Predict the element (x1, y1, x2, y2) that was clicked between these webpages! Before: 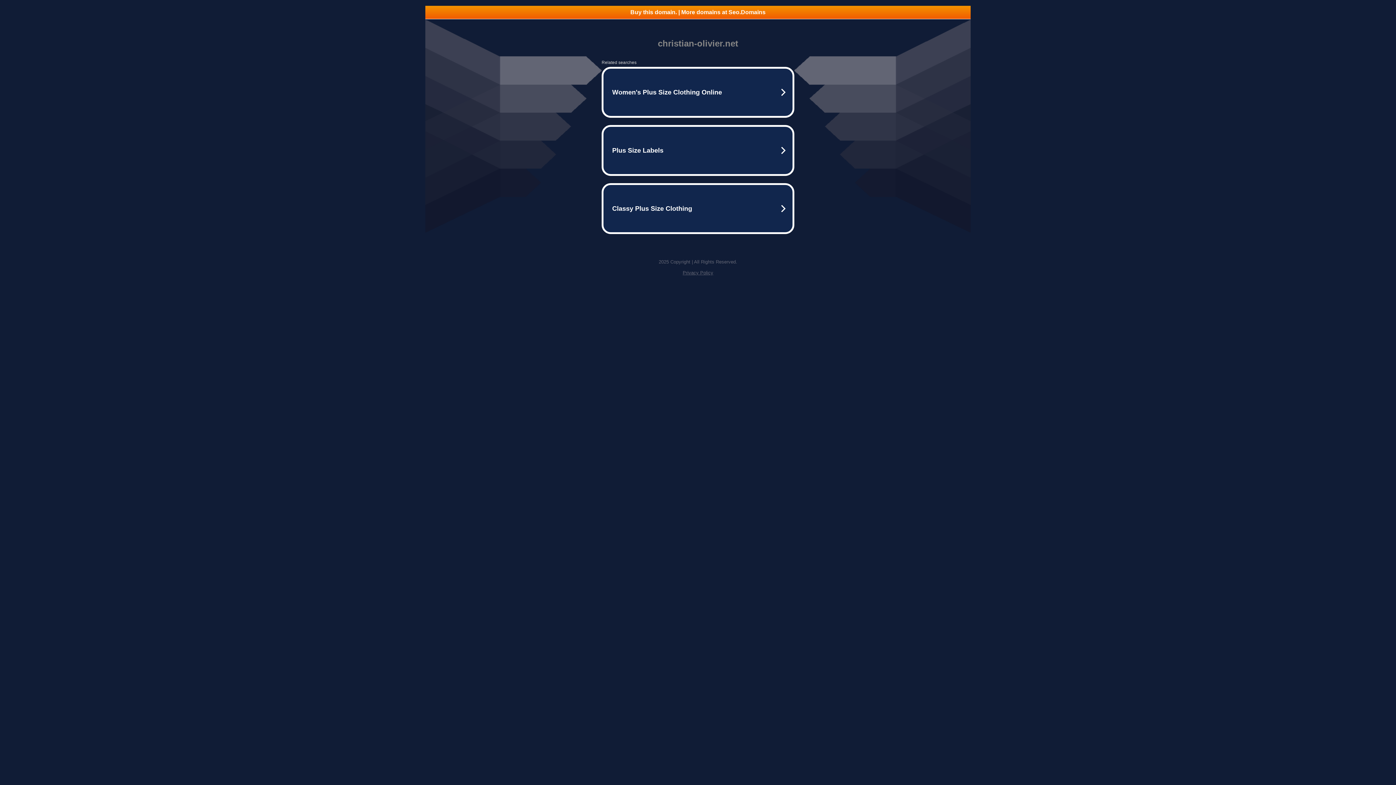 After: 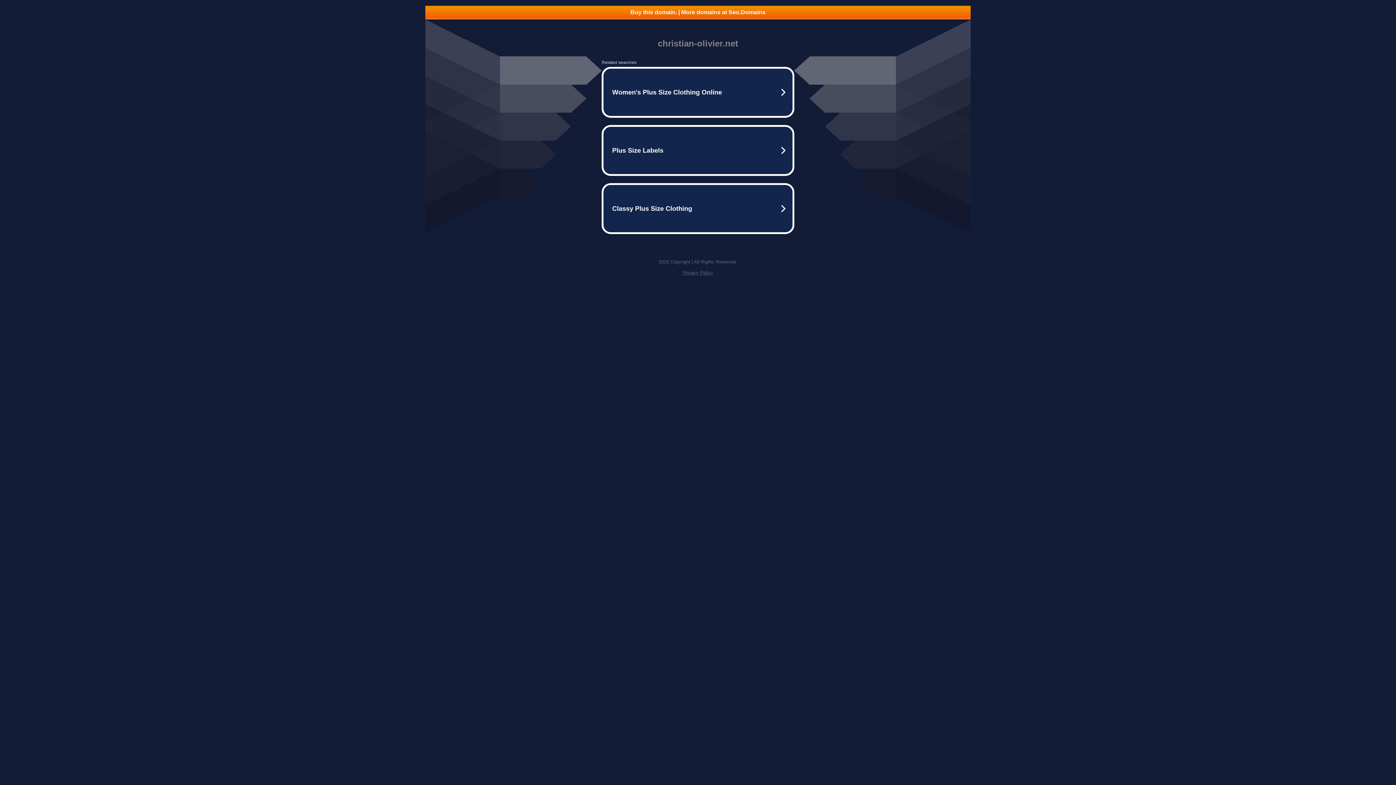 Action: bbox: (682, 270, 713, 275) label: Privacy Policy